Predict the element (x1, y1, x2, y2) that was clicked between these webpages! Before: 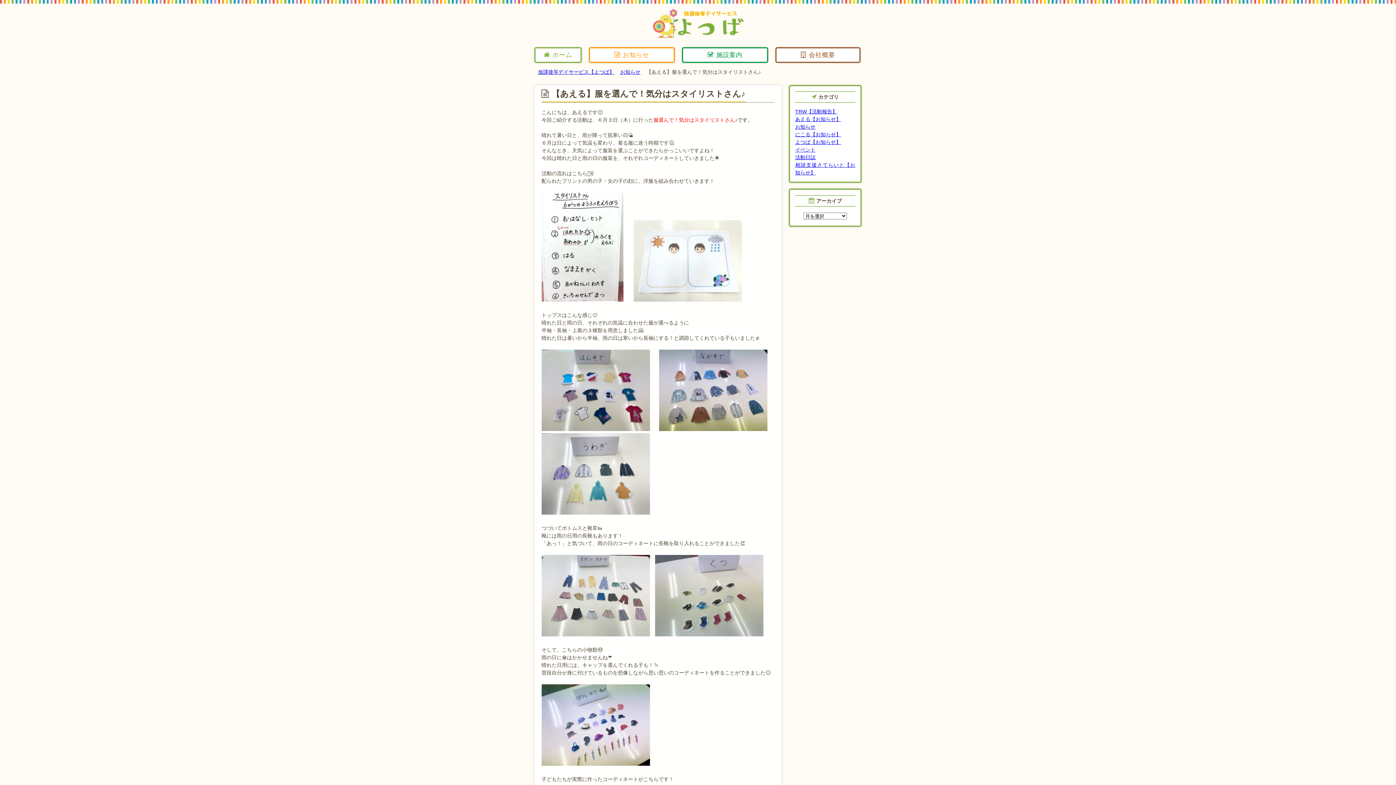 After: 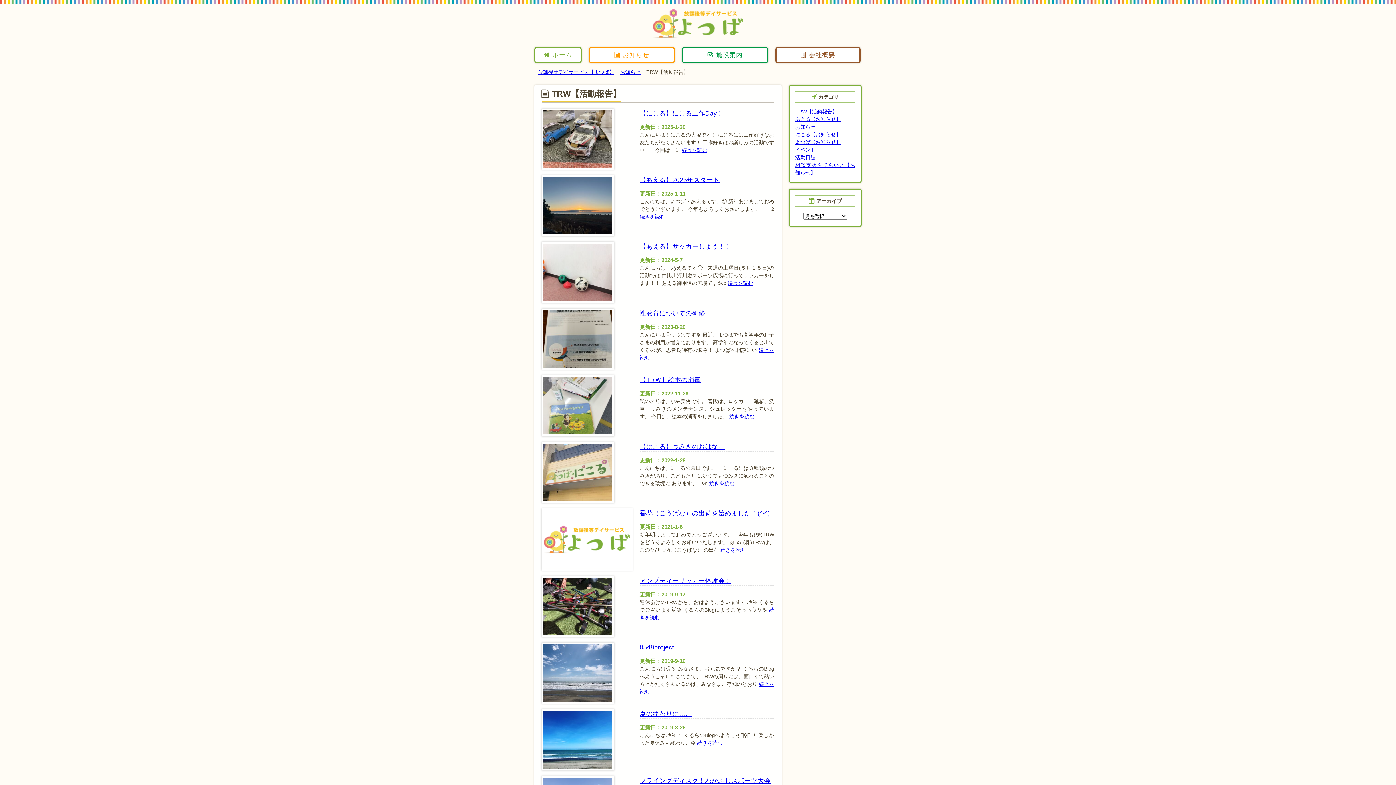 Action: label: TRW【活動報告】 bbox: (795, 108, 837, 114)